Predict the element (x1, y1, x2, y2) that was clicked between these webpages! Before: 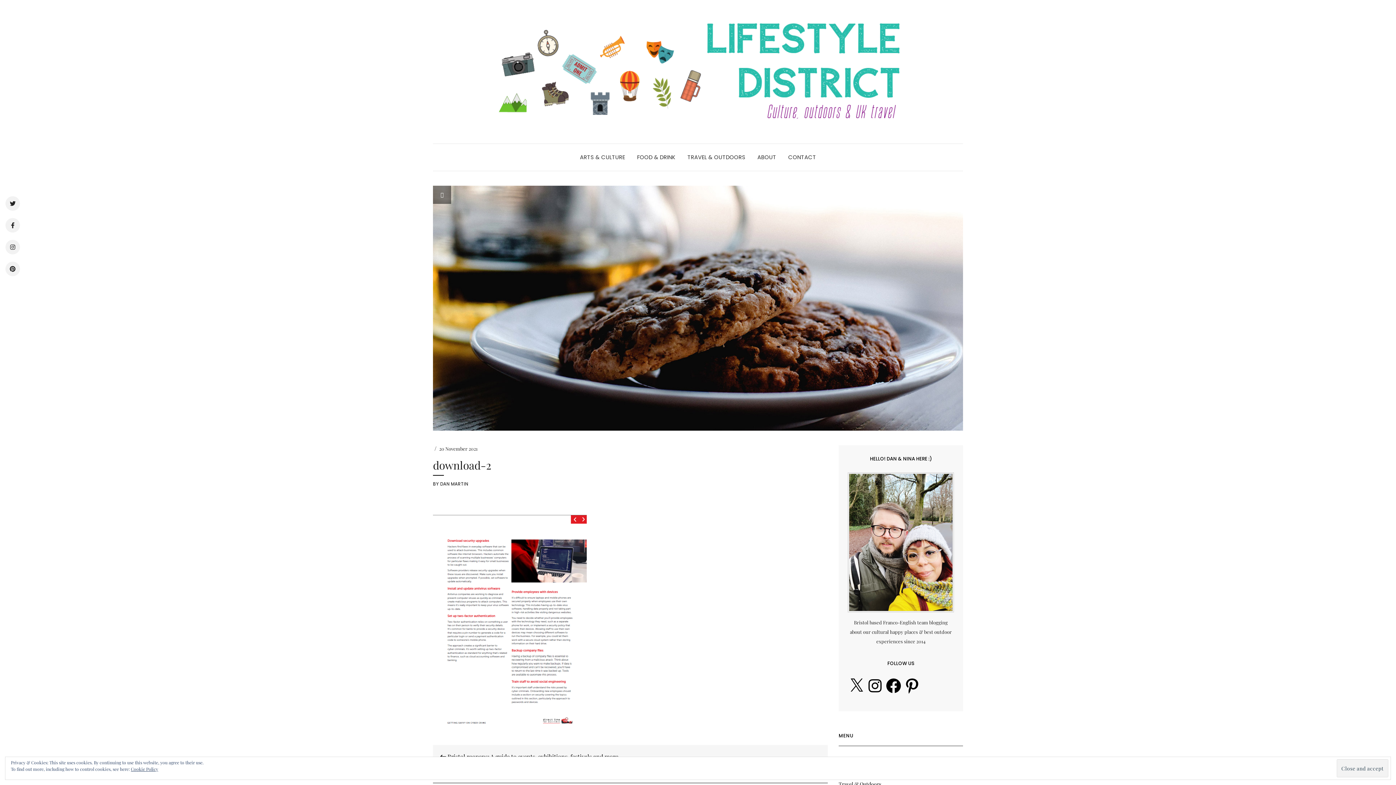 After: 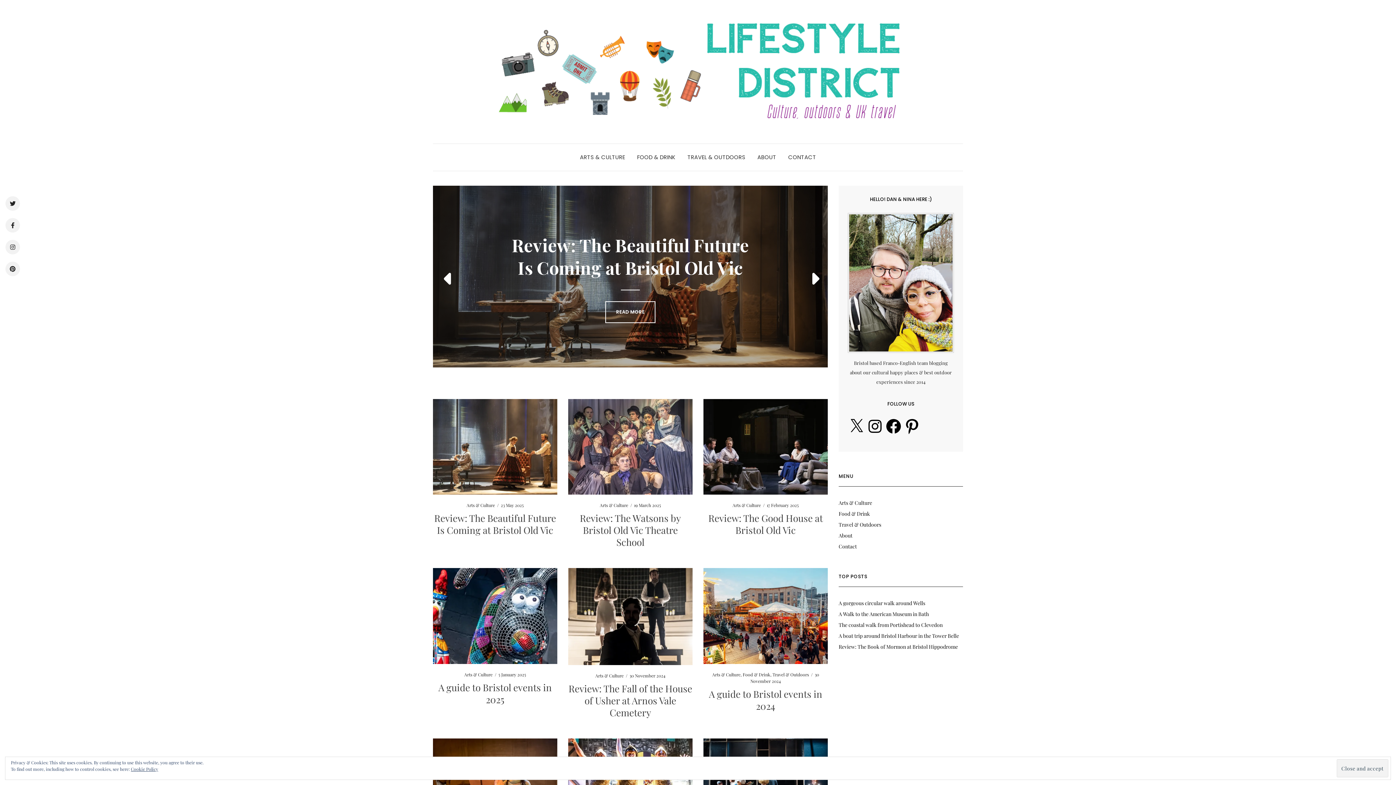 Action: bbox: (403, 14, 992, 123)